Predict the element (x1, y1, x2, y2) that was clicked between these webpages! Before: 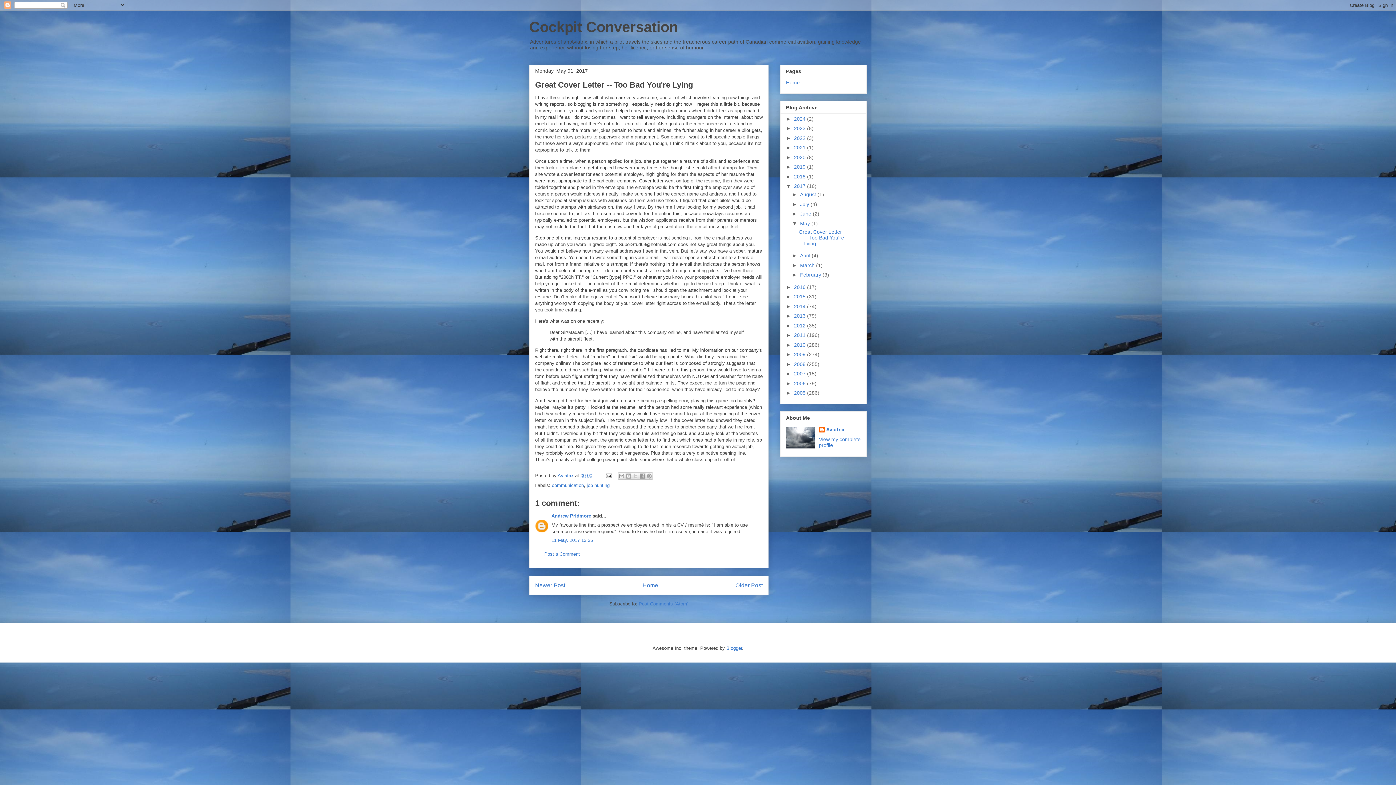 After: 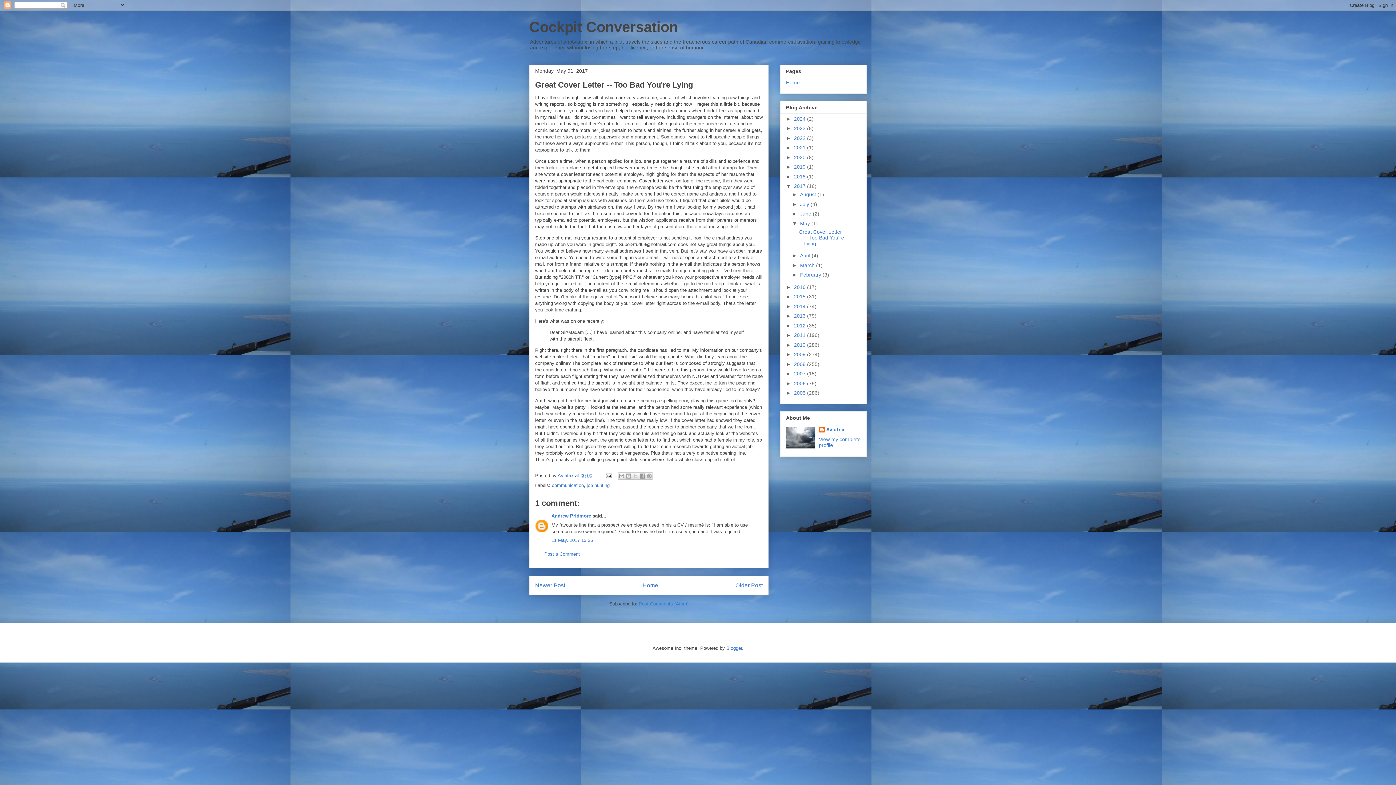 Action: bbox: (580, 473, 592, 478) label: 00:00